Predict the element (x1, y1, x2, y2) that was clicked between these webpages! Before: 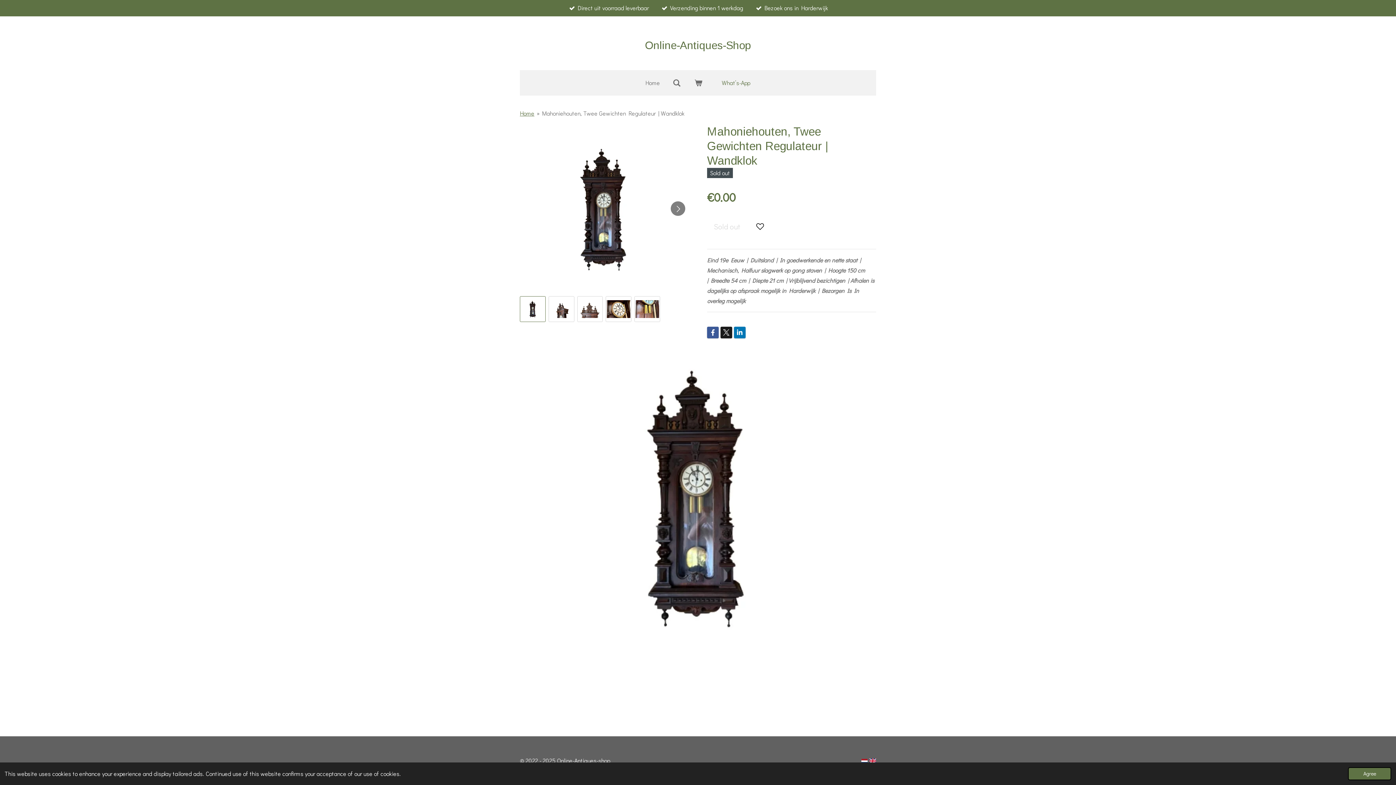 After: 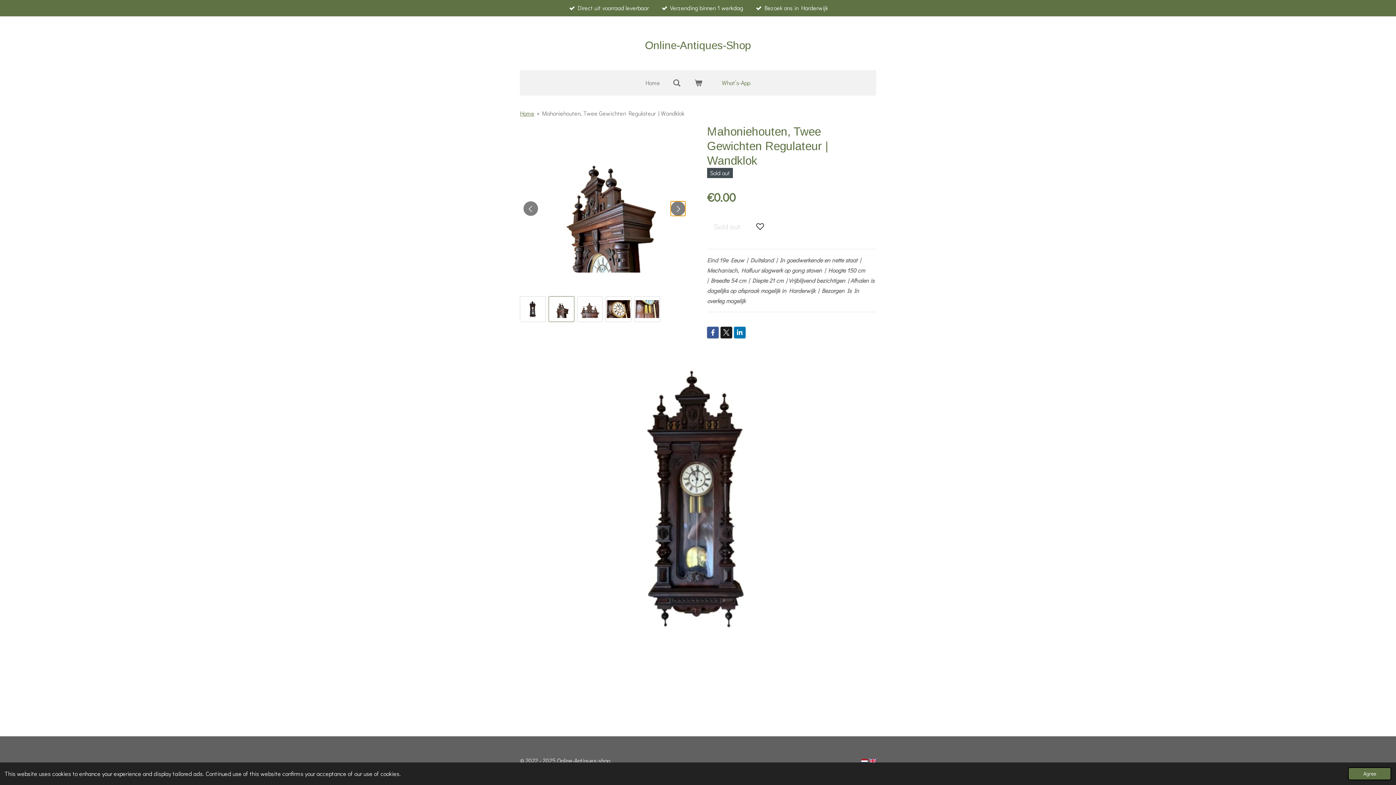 Action: bbox: (670, 201, 685, 216) label: Next image